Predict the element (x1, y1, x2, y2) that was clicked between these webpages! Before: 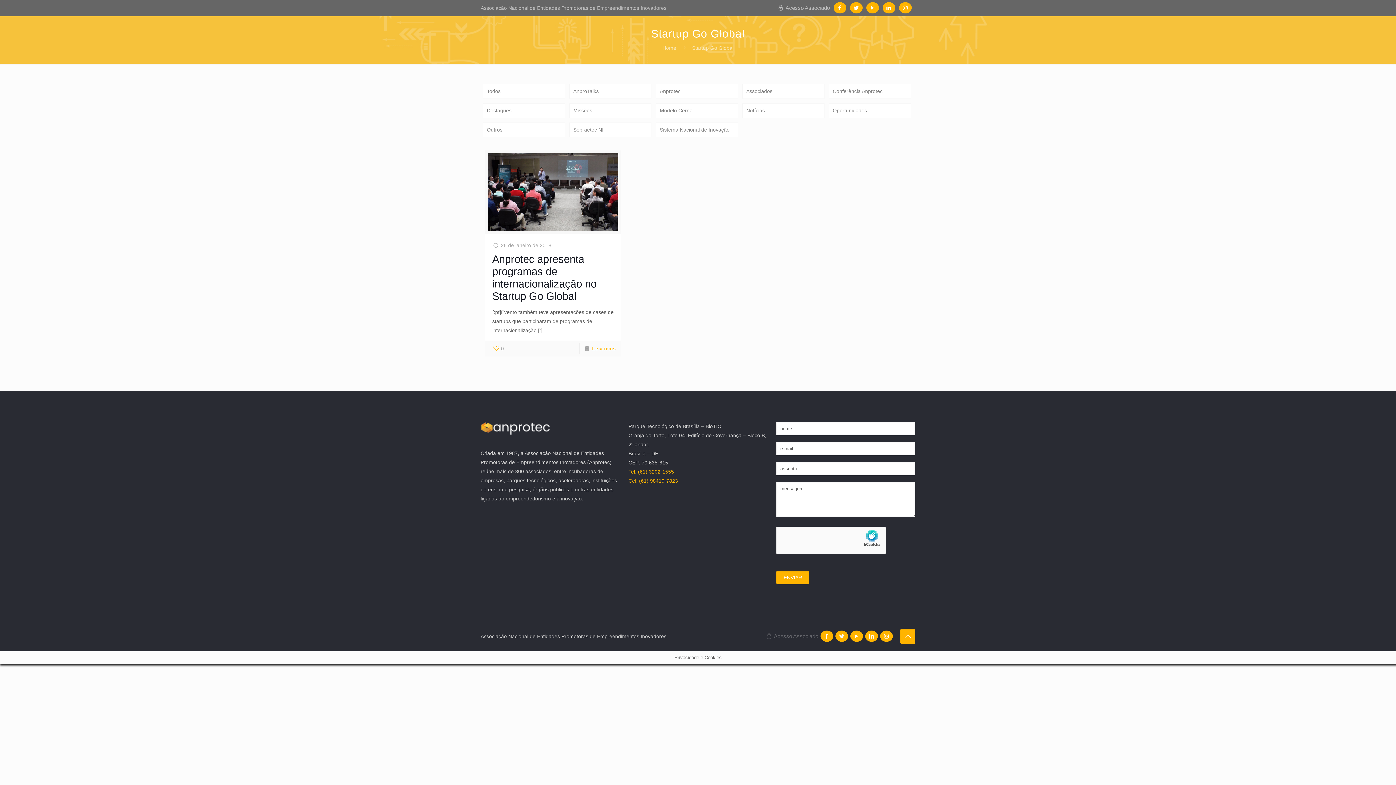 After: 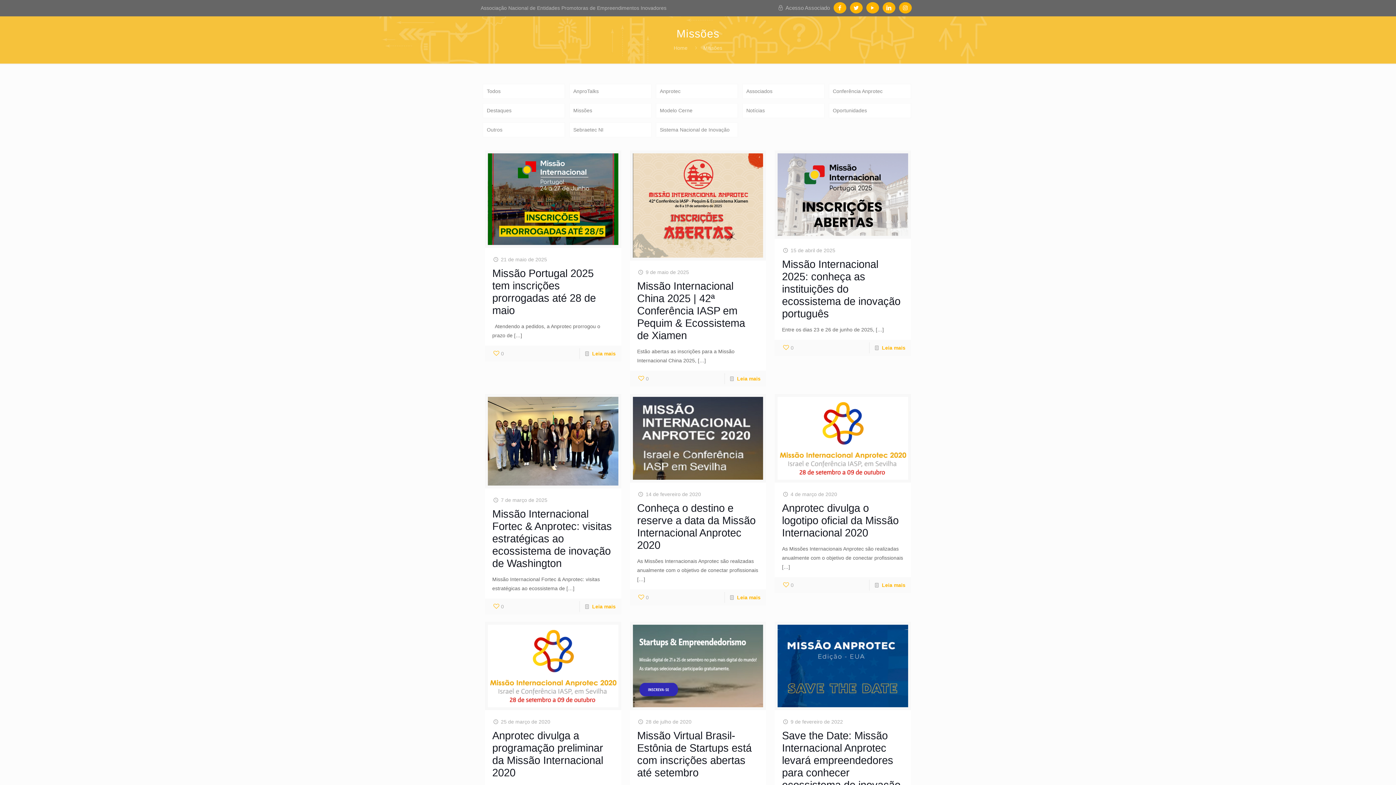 Action: label: Missões bbox: (569, 103, 651, 118)